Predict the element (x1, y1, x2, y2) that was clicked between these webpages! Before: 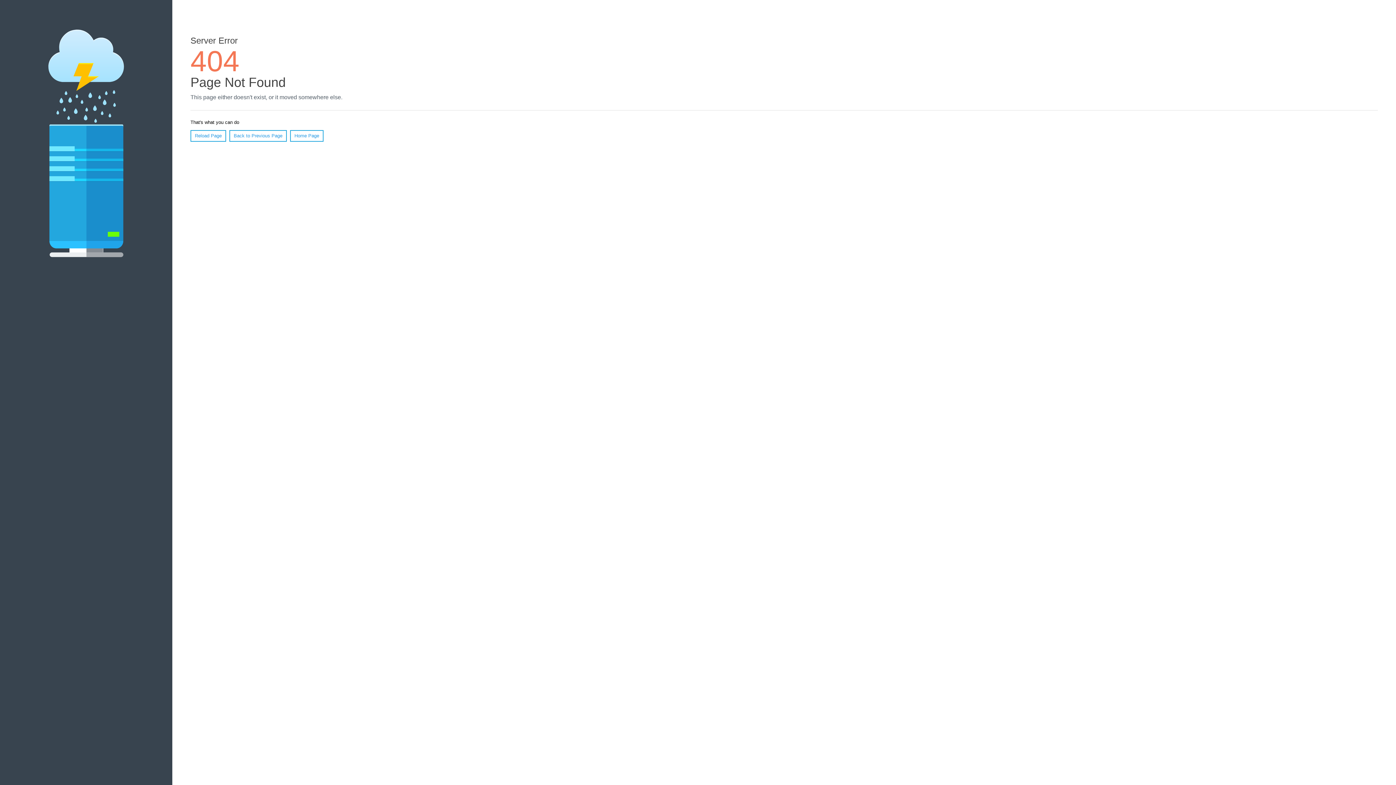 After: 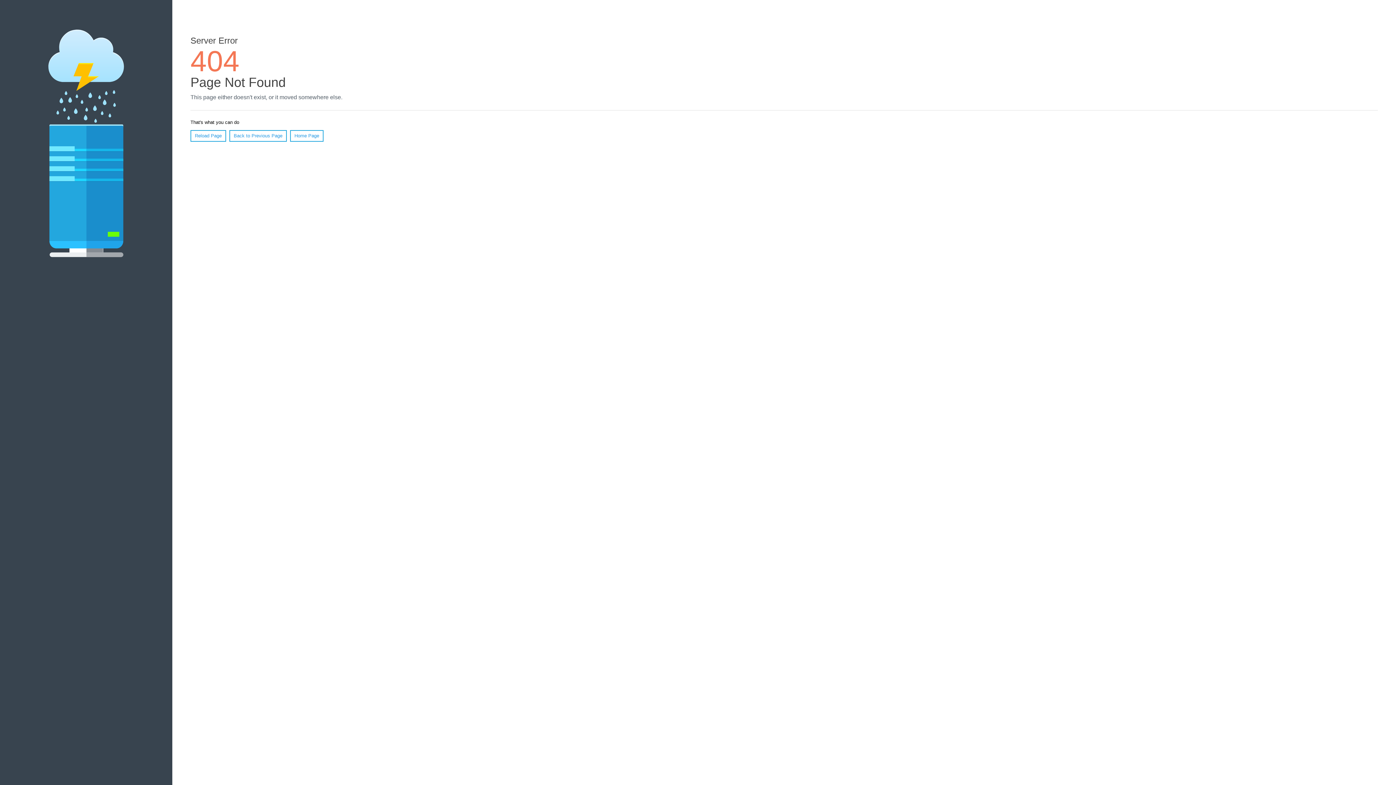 Action: label: Reload Page bbox: (190, 130, 226, 141)